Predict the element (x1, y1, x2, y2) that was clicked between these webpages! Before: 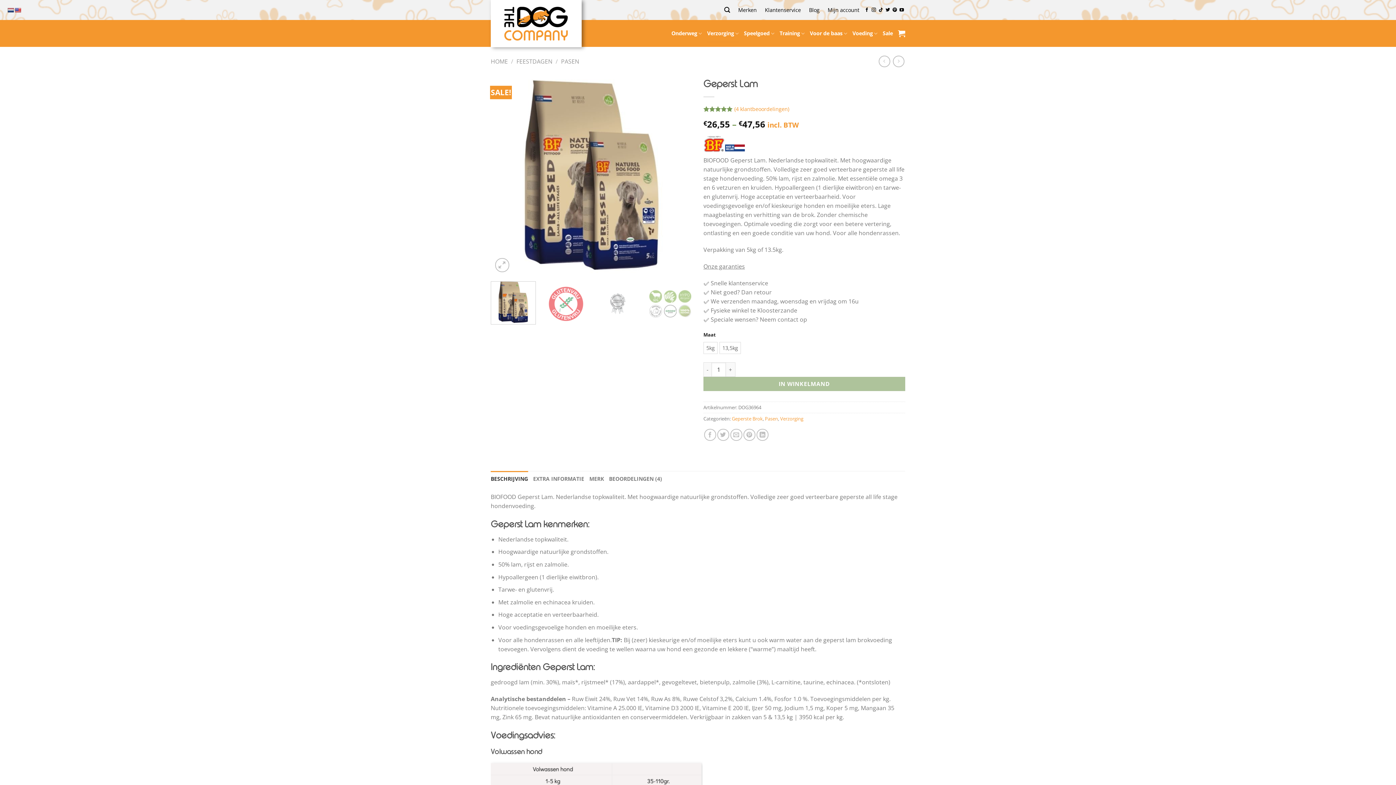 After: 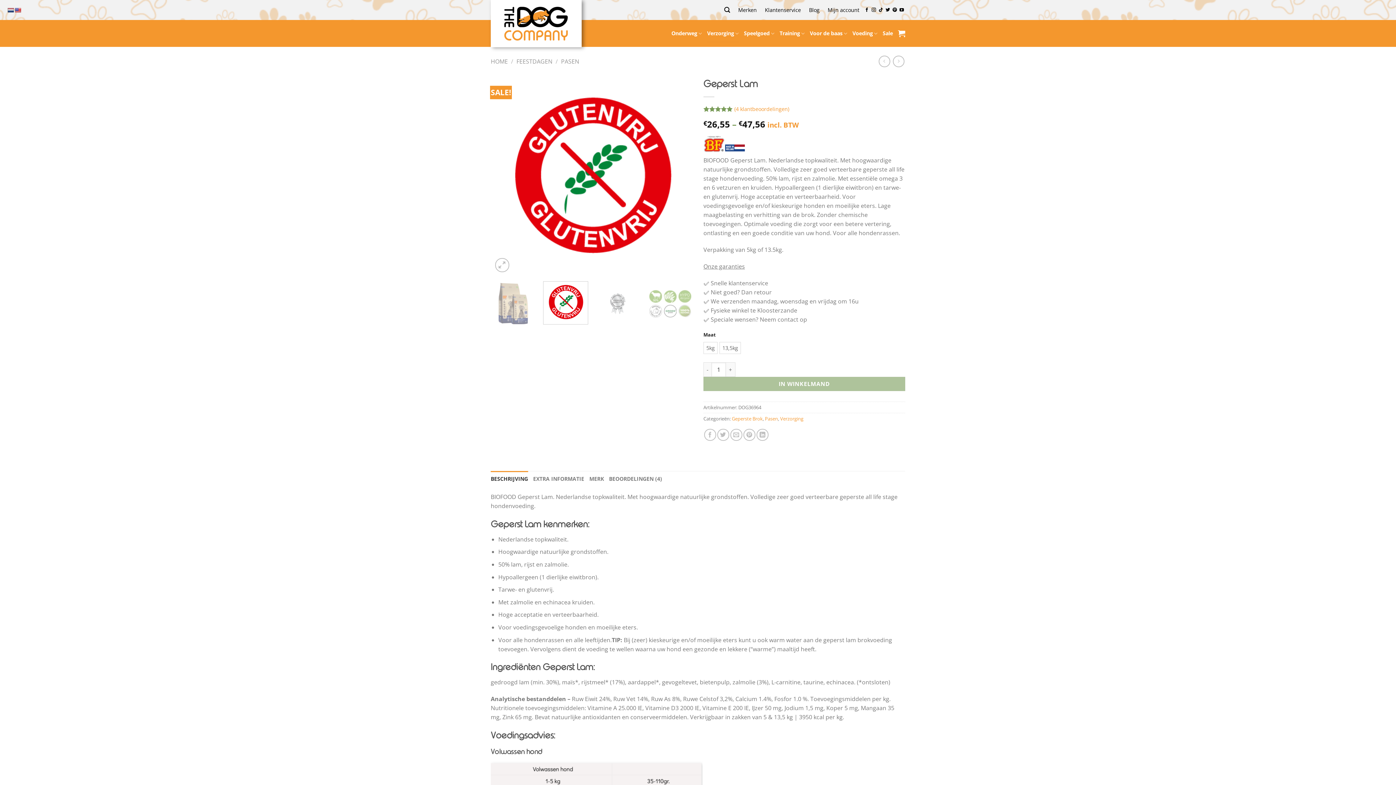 Action: bbox: (543, 281, 588, 324)